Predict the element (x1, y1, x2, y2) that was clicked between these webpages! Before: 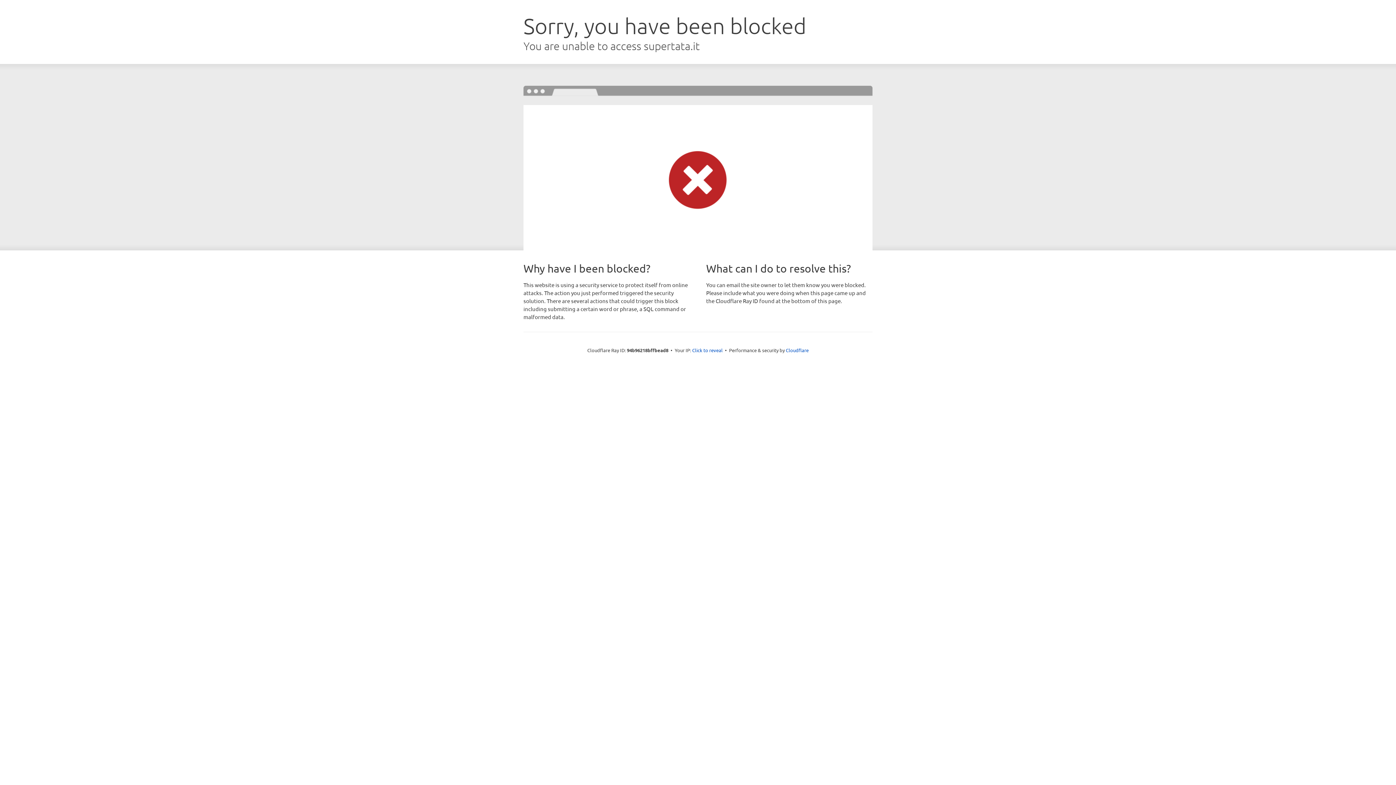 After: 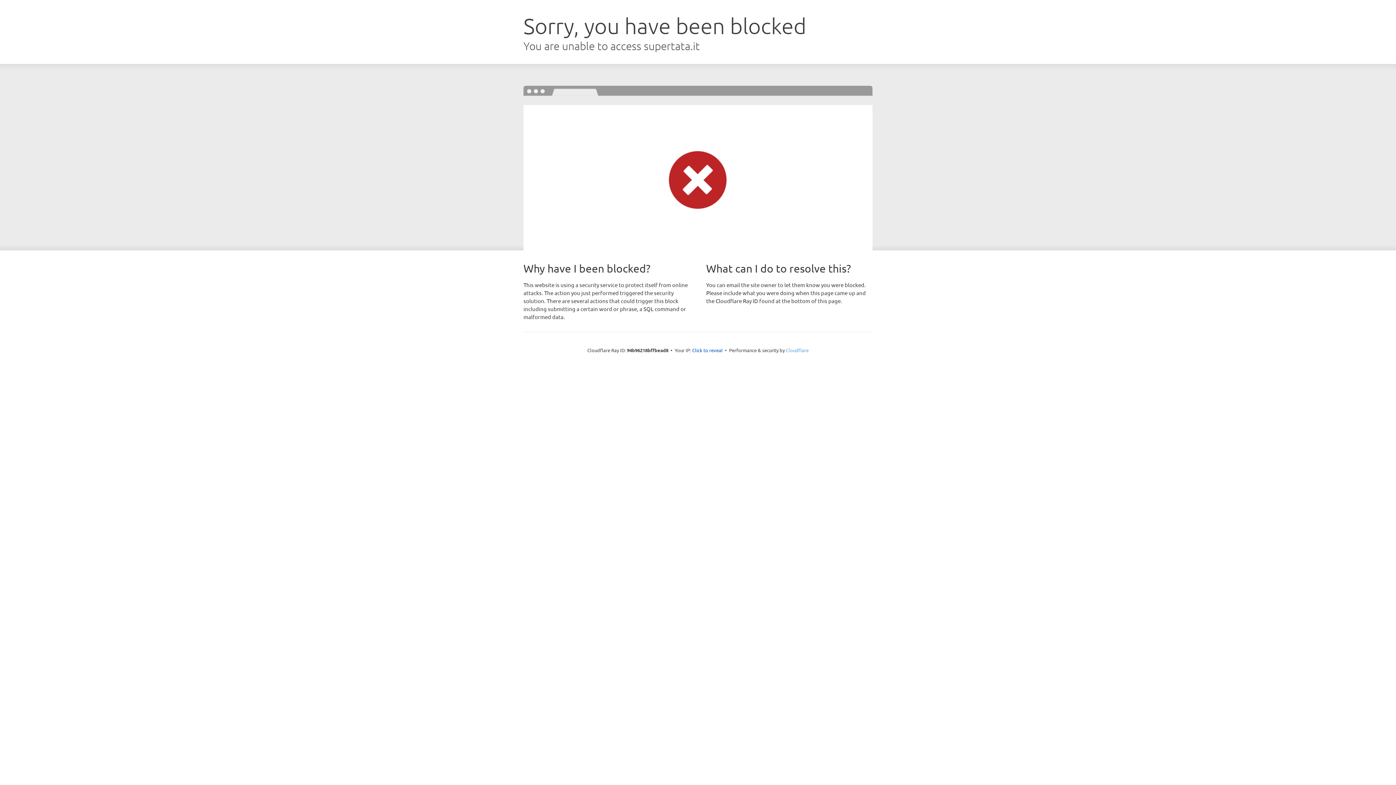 Action: label: Cloudflare bbox: (786, 347, 808, 353)